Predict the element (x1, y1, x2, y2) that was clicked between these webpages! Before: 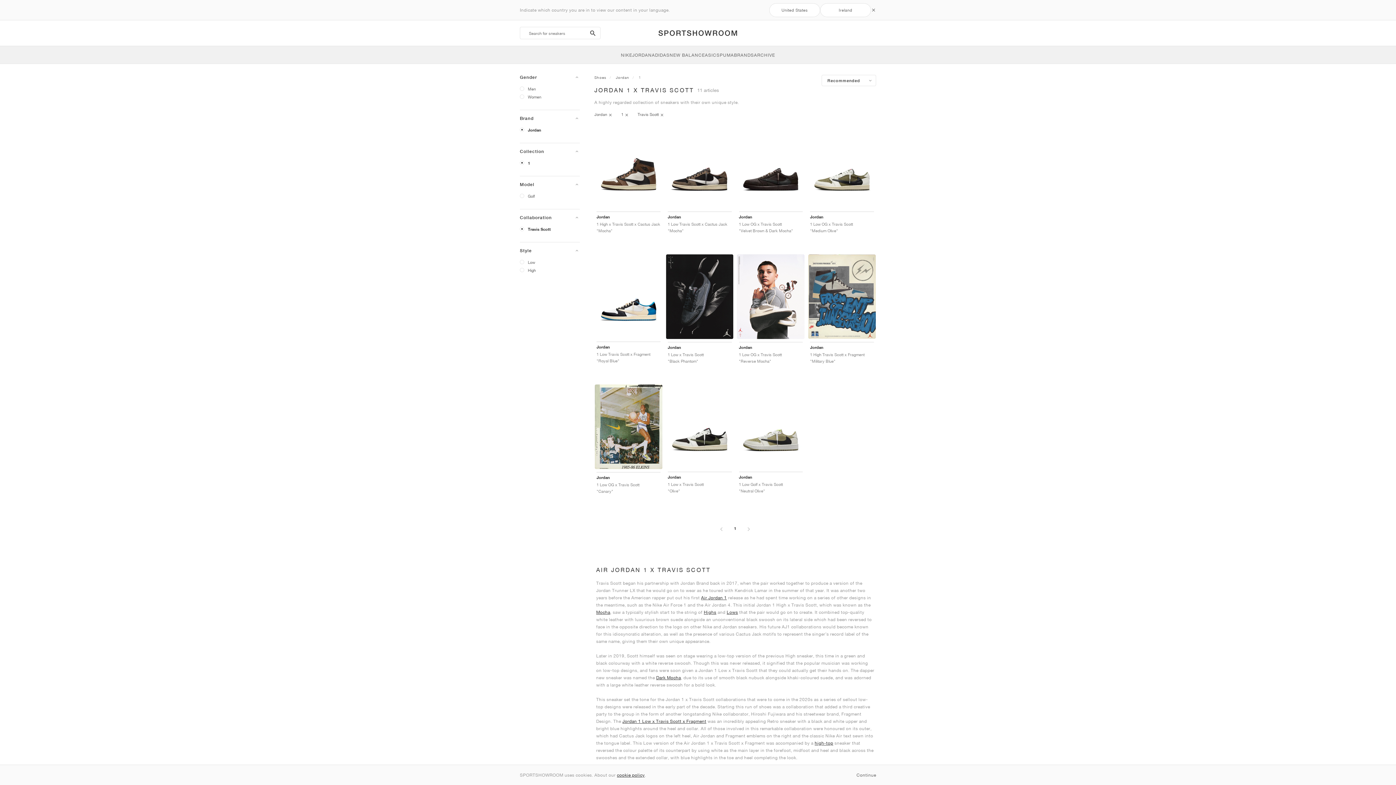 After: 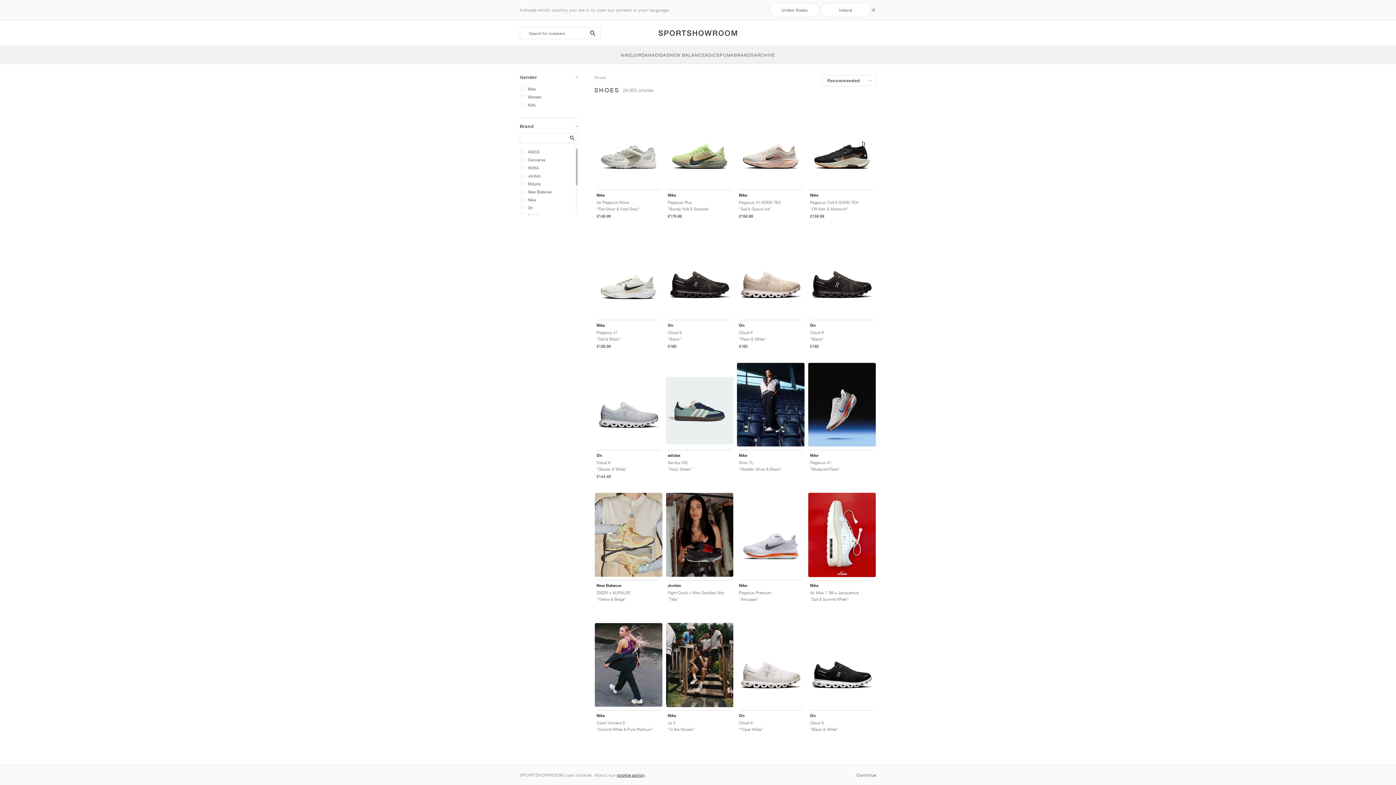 Action: label: Jordan  bbox: (594, 111, 612, 118)